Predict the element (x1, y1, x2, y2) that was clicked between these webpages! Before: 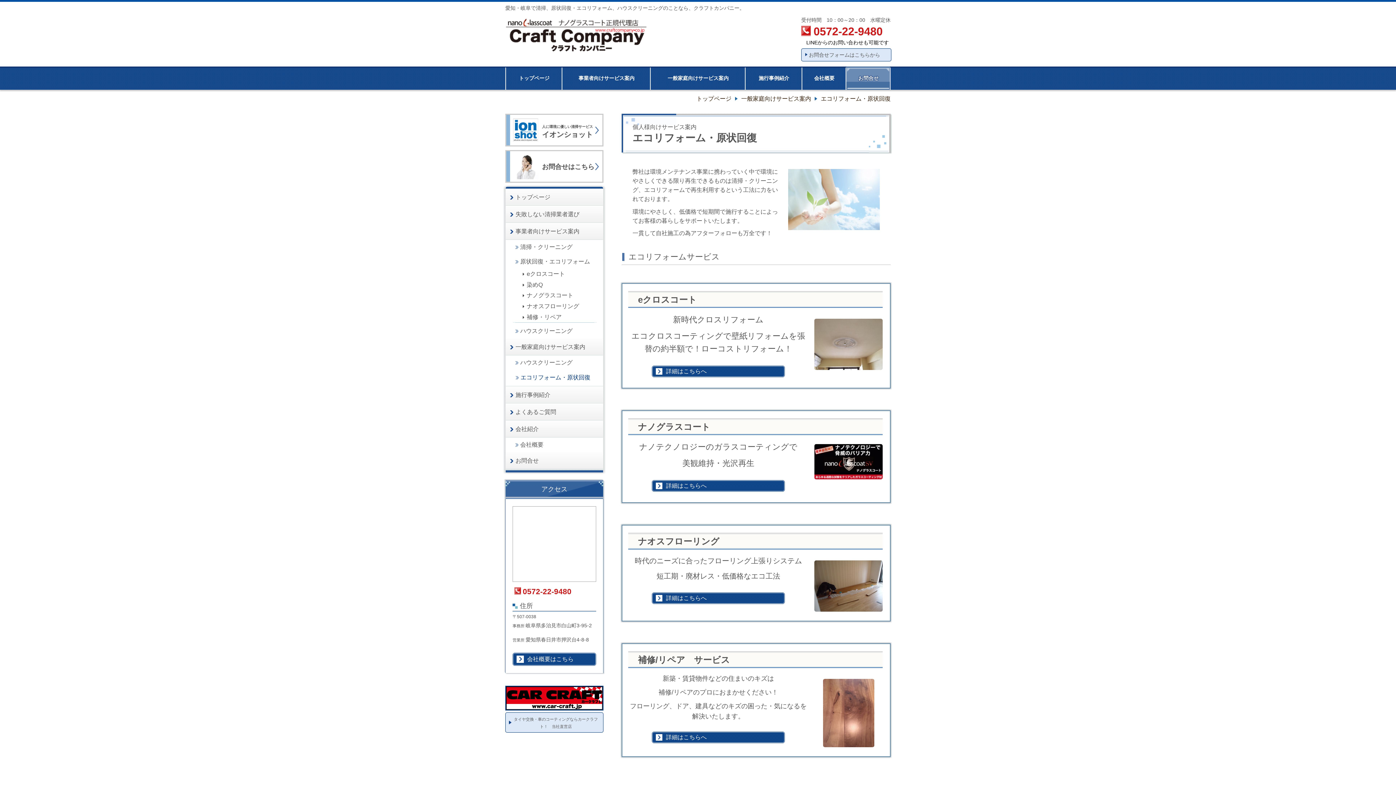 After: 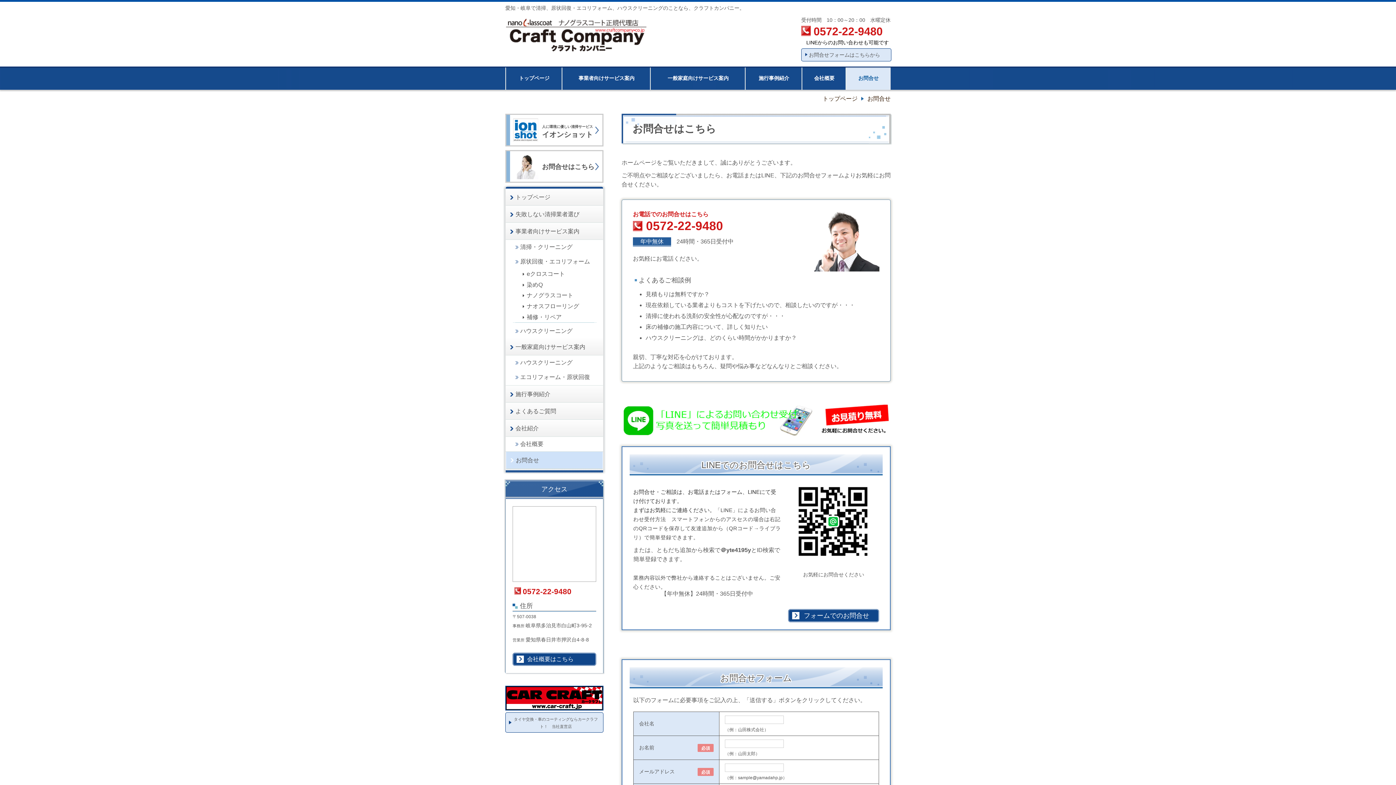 Action: bbox: (801, 48, 891, 61) label: 	お問合せフォームはこちらから